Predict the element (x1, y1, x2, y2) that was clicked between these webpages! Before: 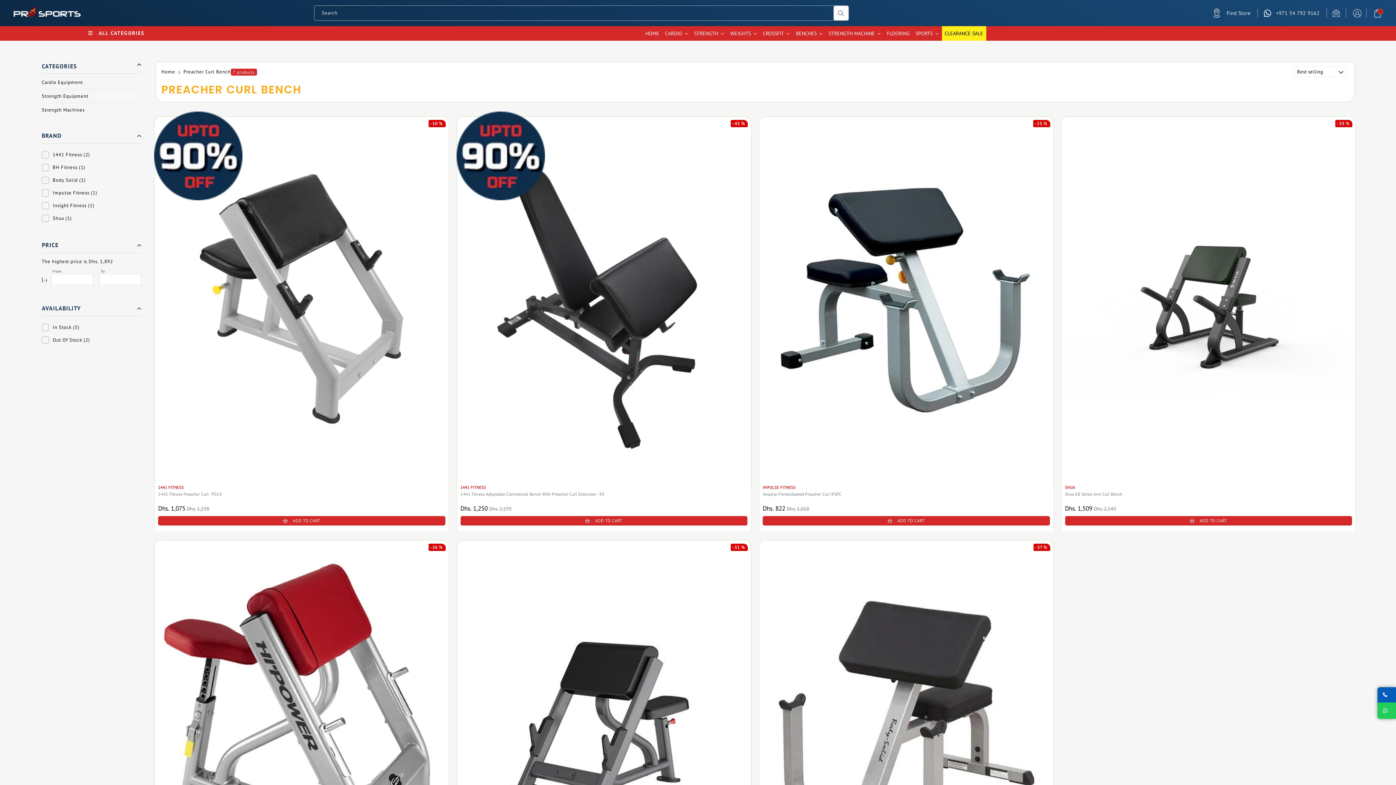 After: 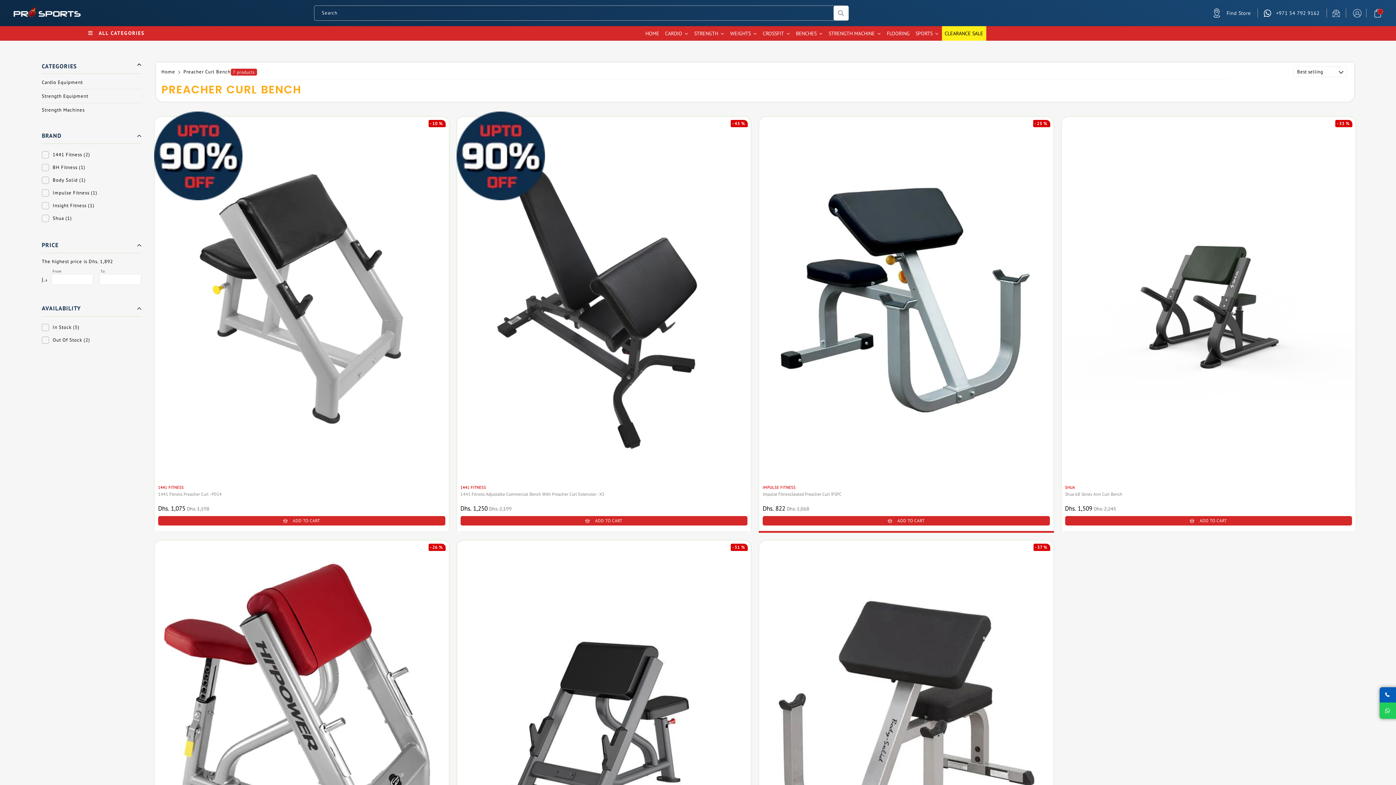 Action: bbox: (762, 516, 1050, 525) label: Add to cart